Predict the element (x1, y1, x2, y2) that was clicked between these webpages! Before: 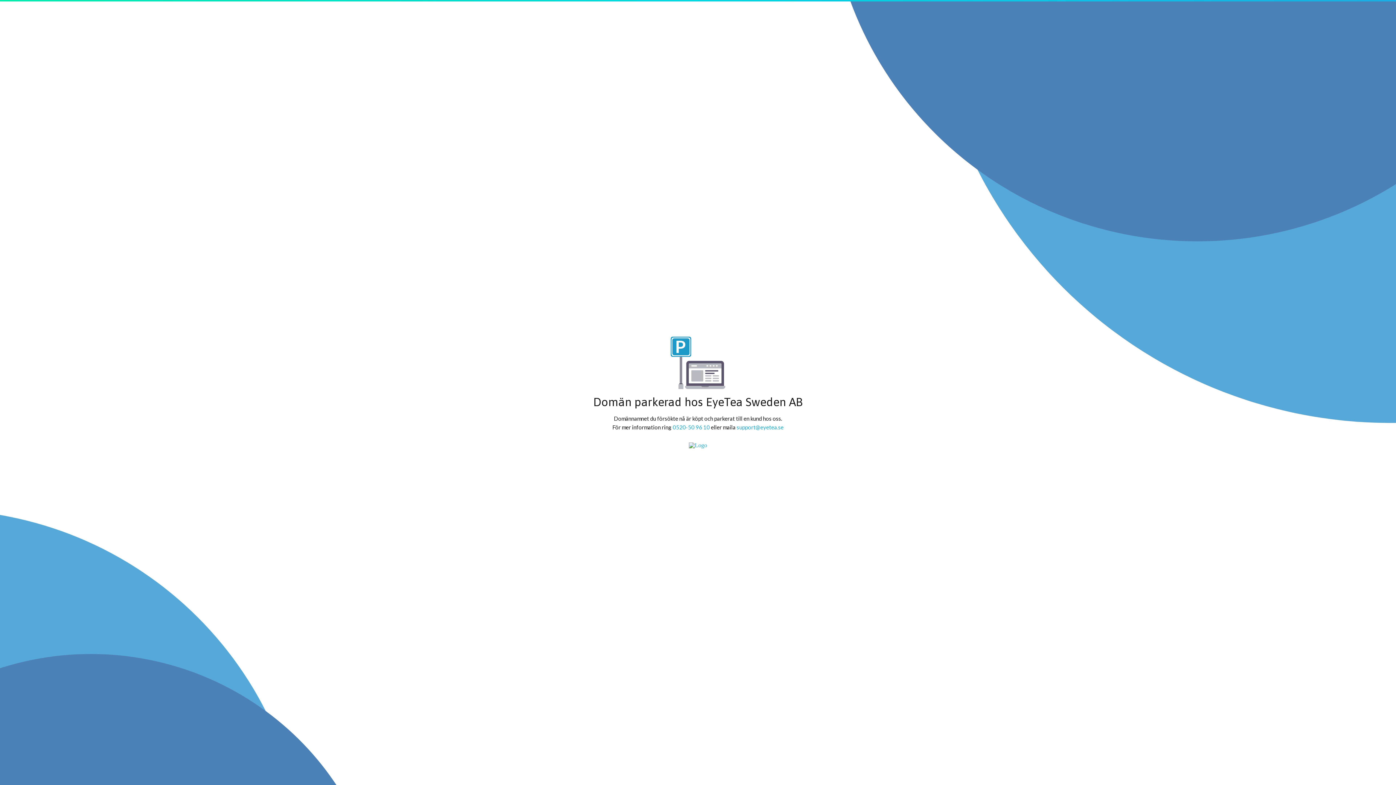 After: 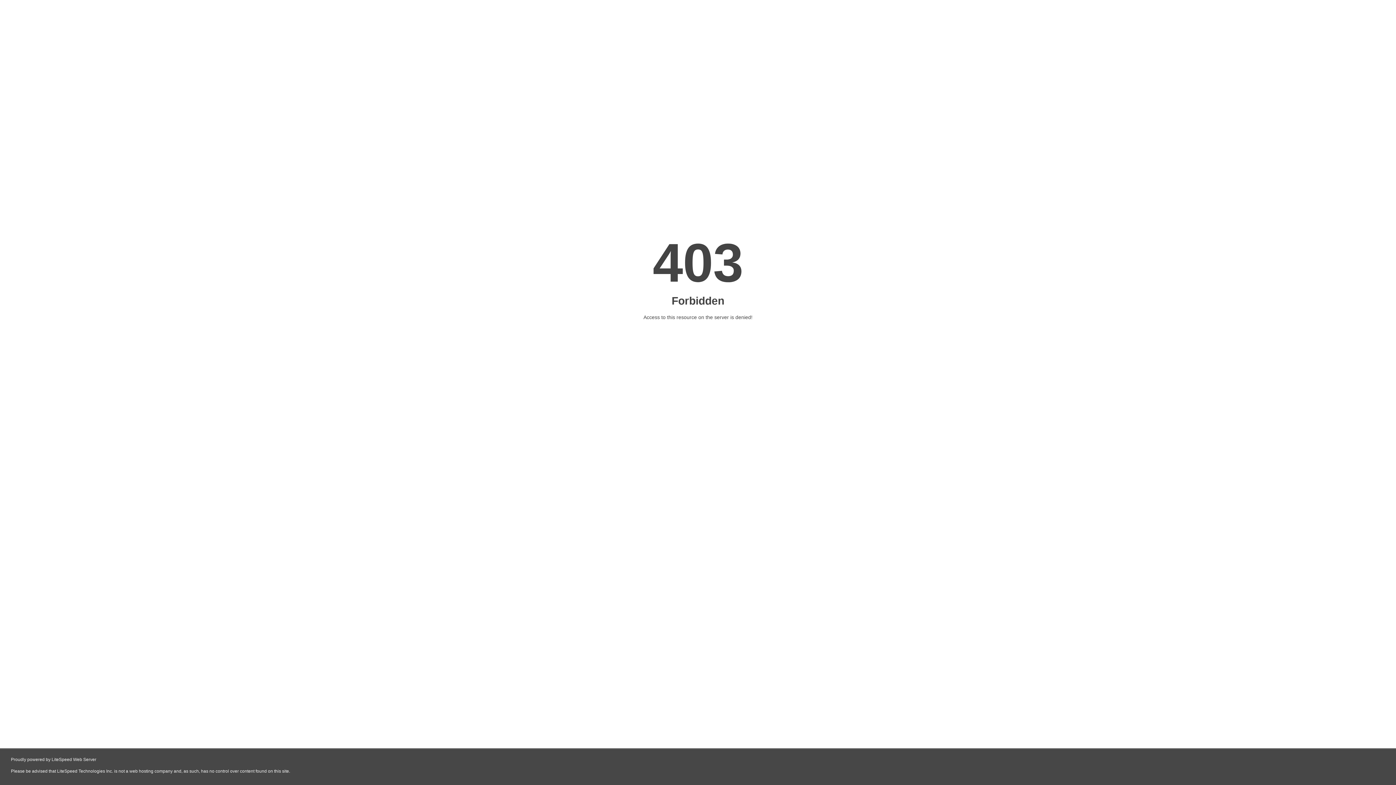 Action: bbox: (689, 442, 707, 448)